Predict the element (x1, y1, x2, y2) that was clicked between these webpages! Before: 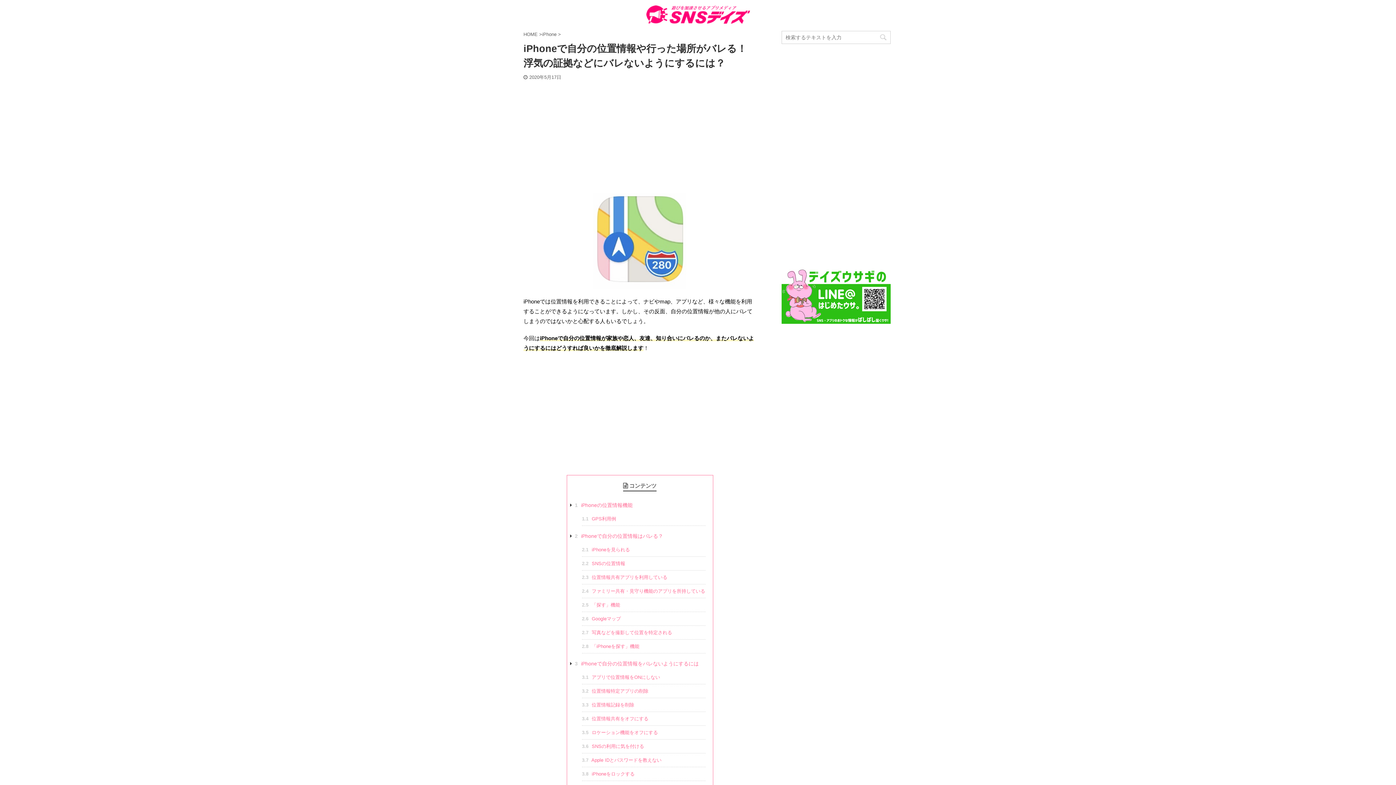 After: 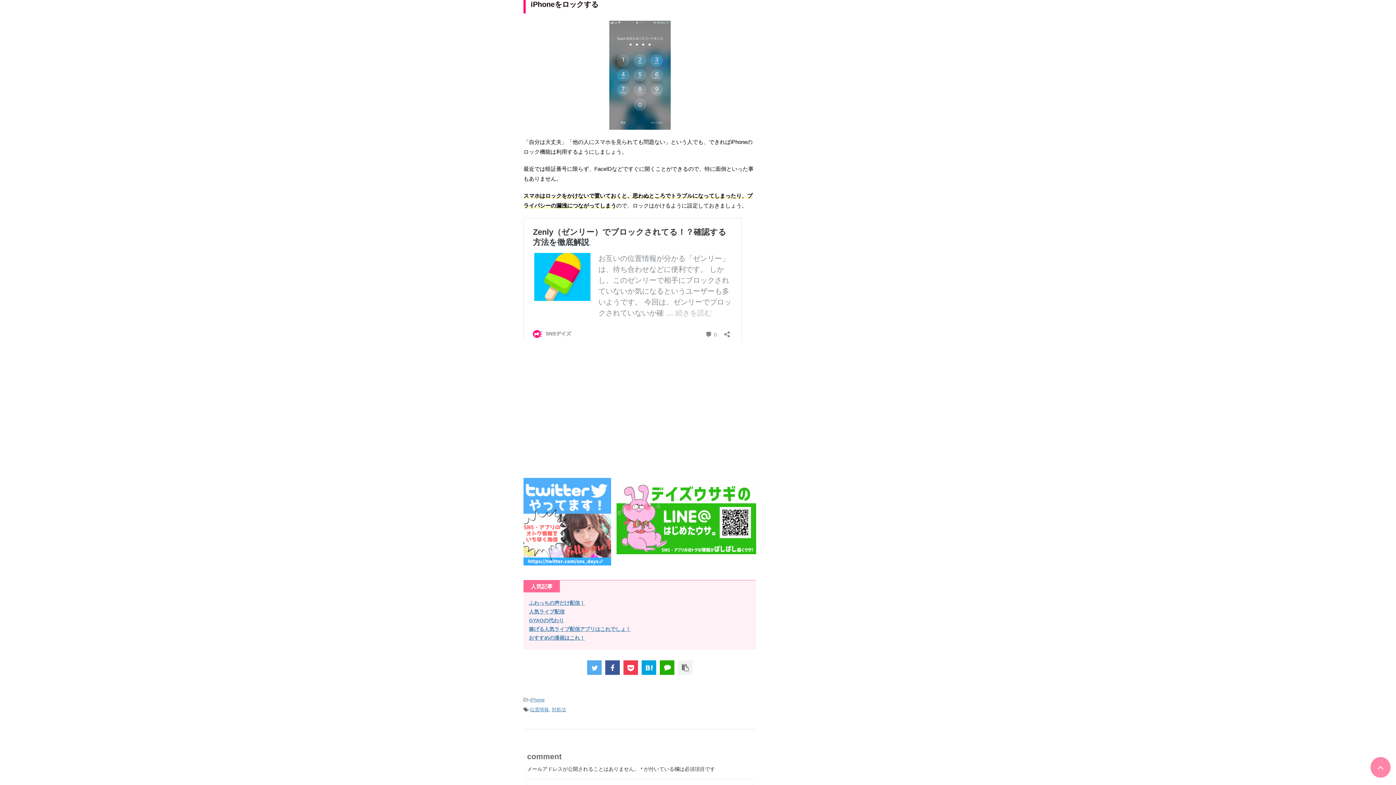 Action: bbox: (582, 769, 705, 781) label: 3.8 iPhoneをロックする